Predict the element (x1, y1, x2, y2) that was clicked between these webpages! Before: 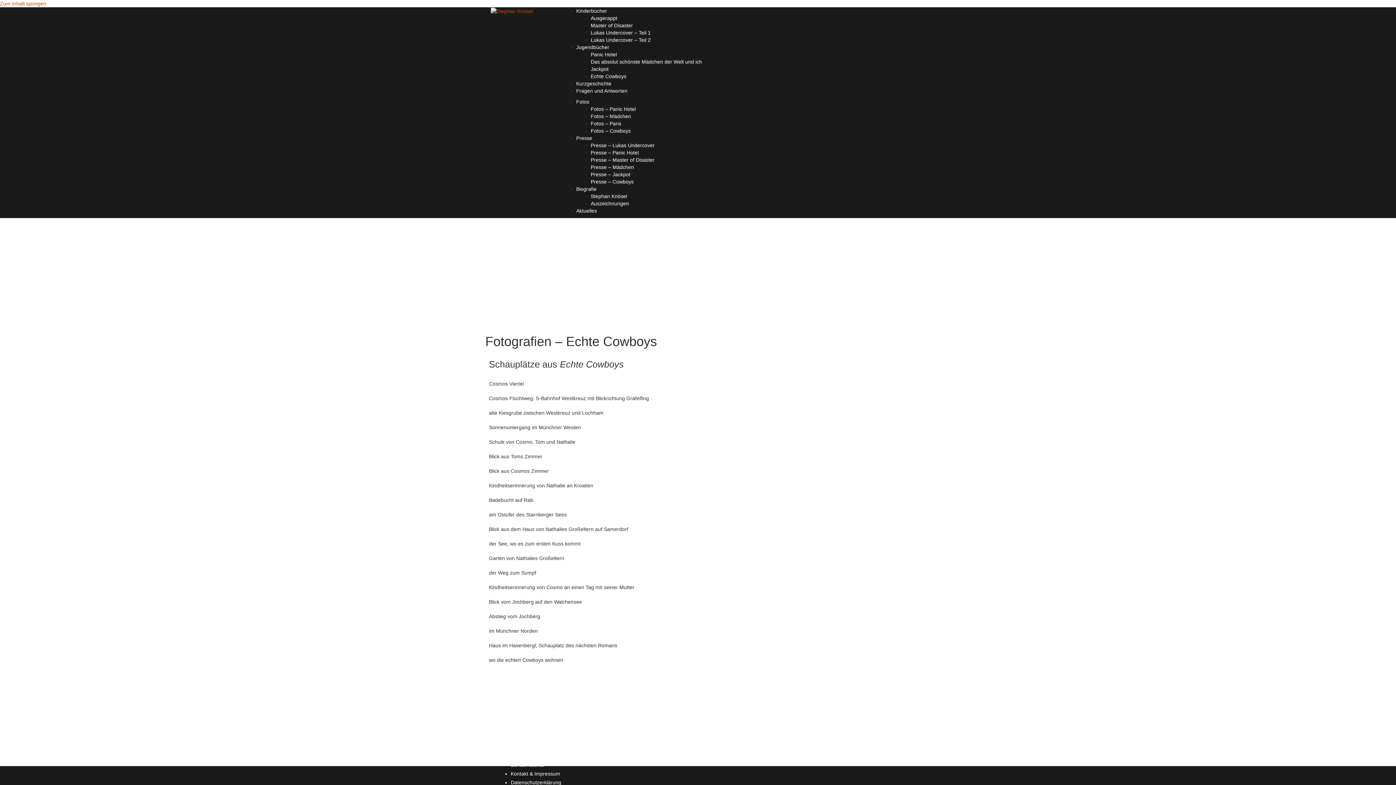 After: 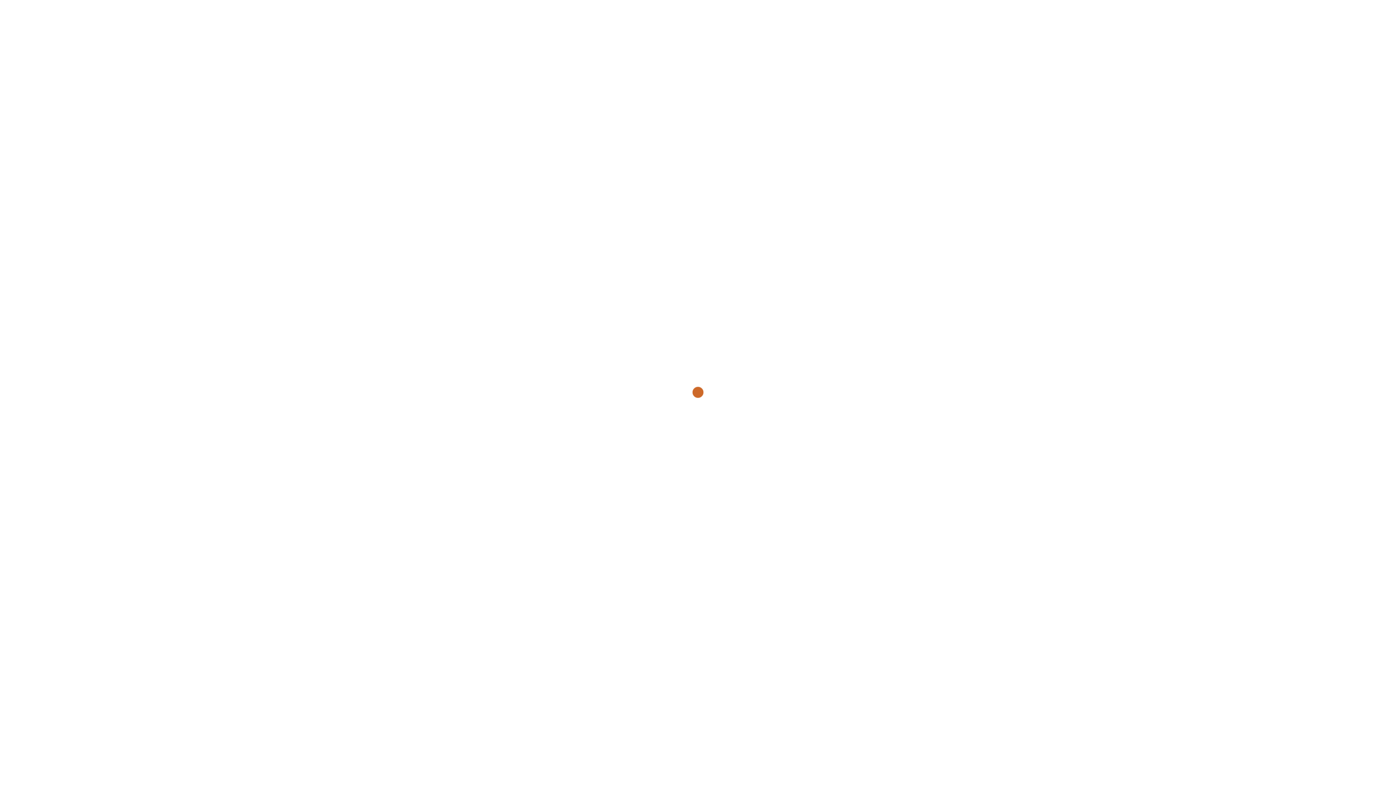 Action: bbox: (590, 142, 654, 148) label: Presse – Lukas Undercover